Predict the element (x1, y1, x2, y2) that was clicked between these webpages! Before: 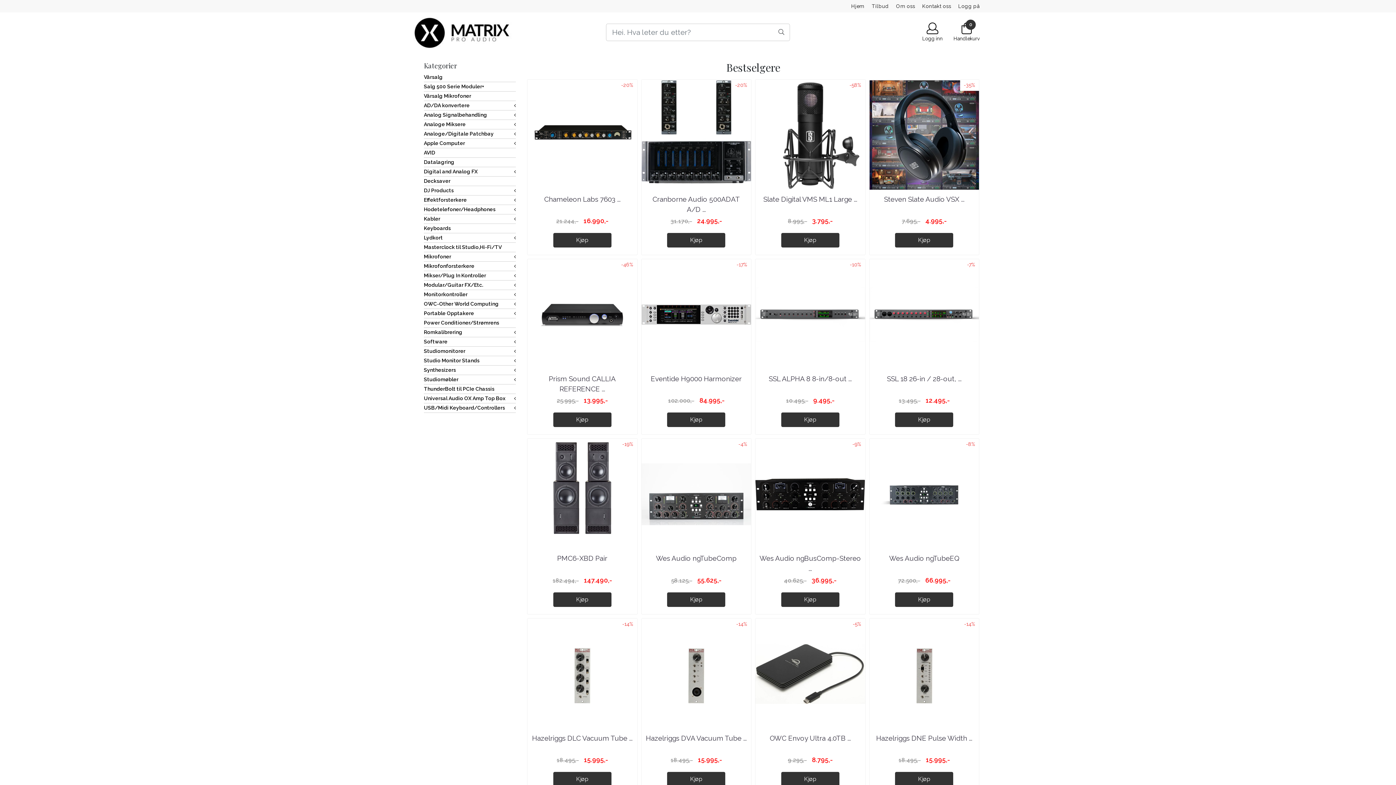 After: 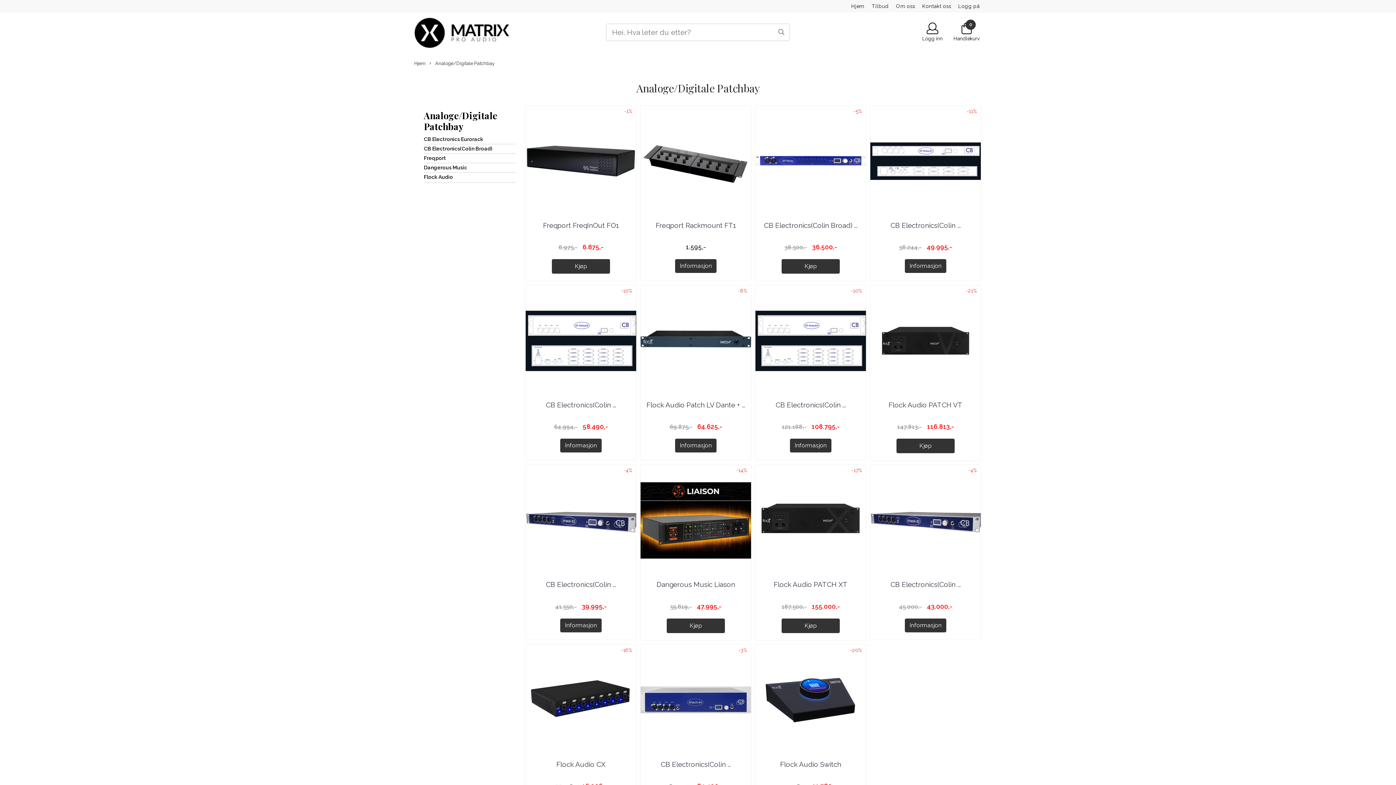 Action: label: Analoge/Digitale Patchbay bbox: (424, 130, 493, 136)